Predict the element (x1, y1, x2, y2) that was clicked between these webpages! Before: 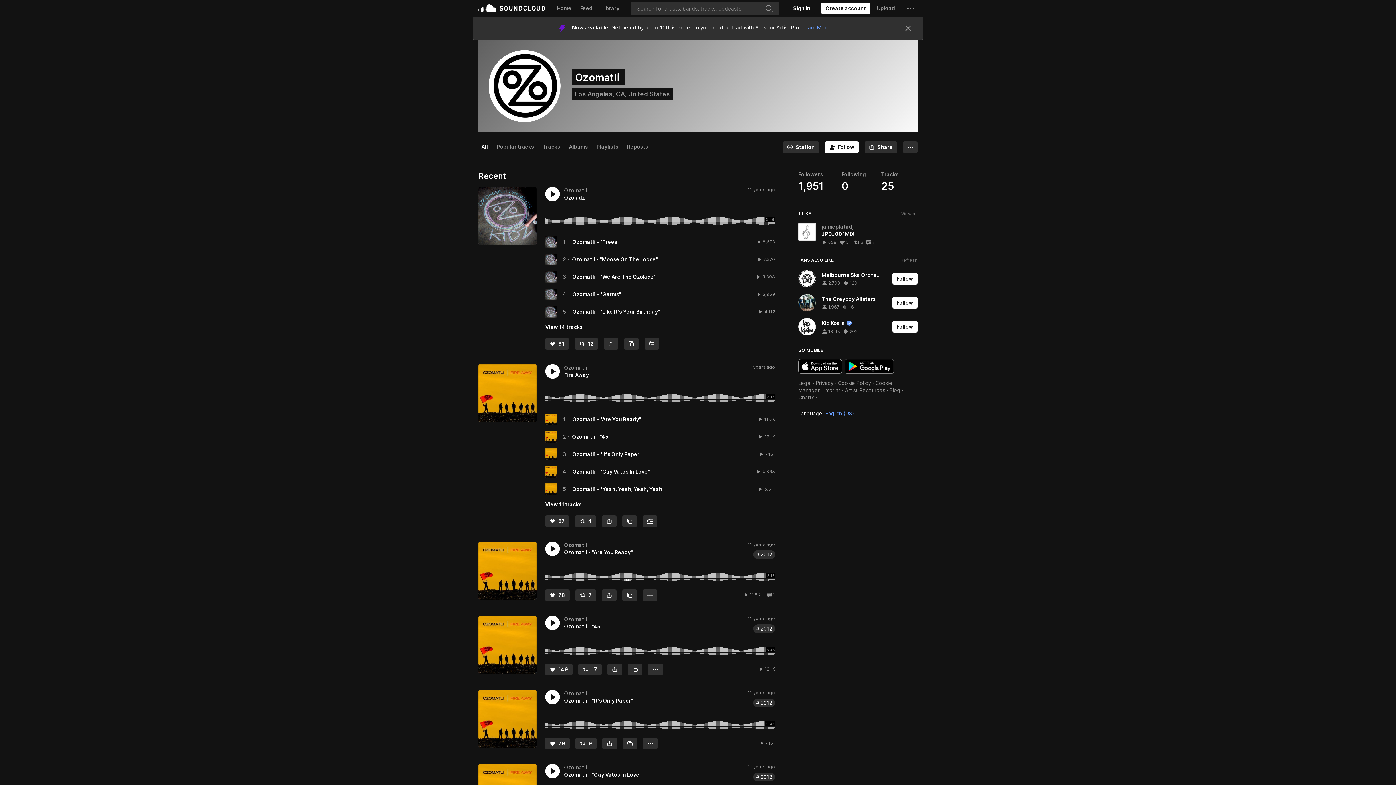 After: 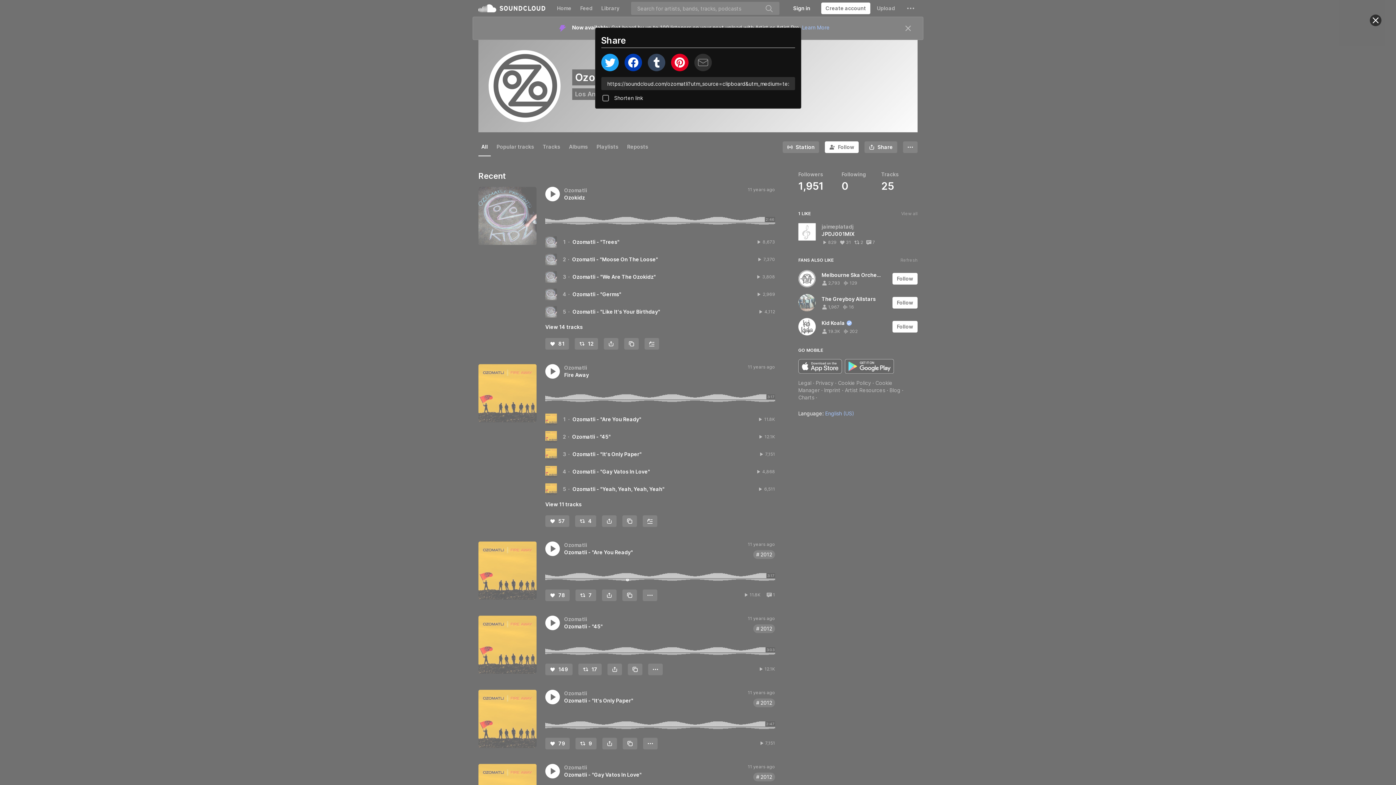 Action: label: Share bbox: (864, 141, 897, 153)